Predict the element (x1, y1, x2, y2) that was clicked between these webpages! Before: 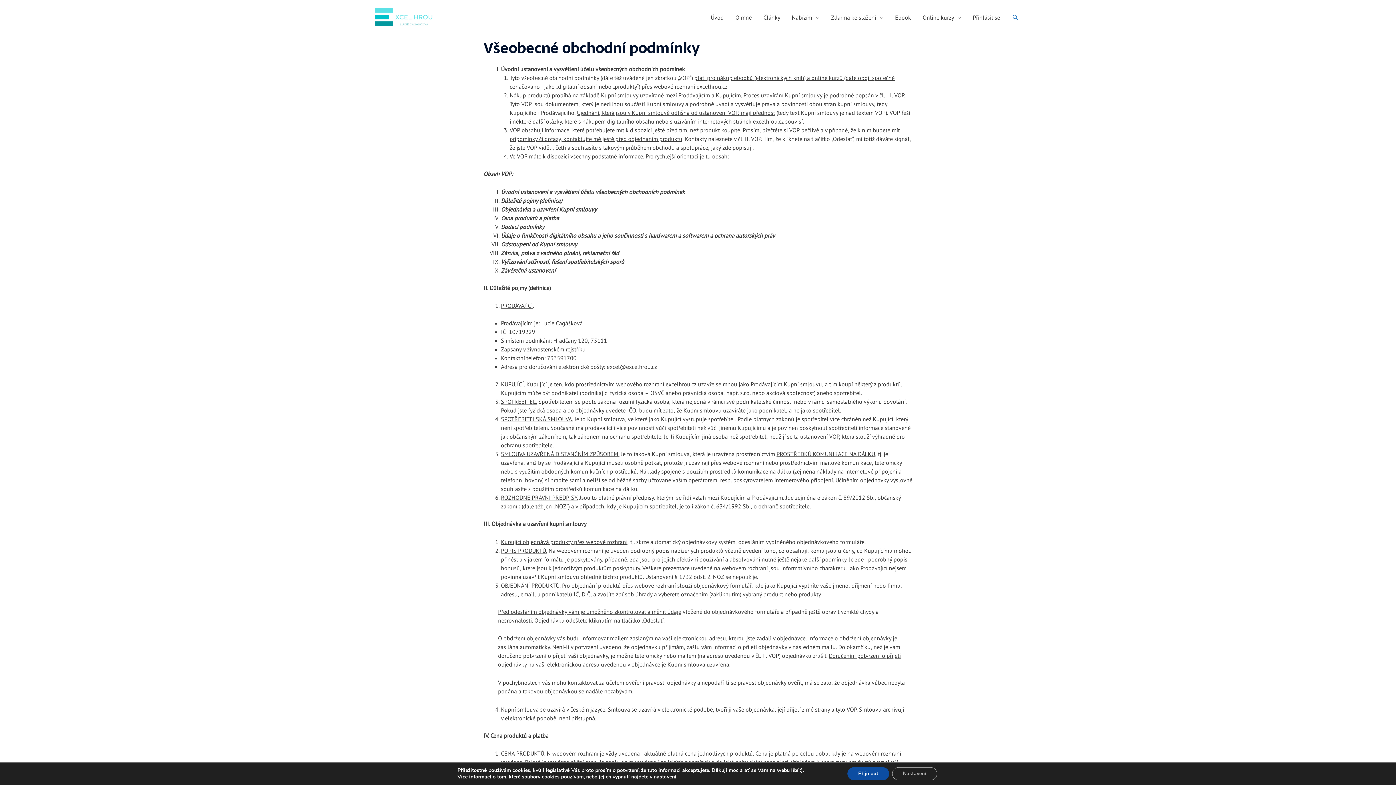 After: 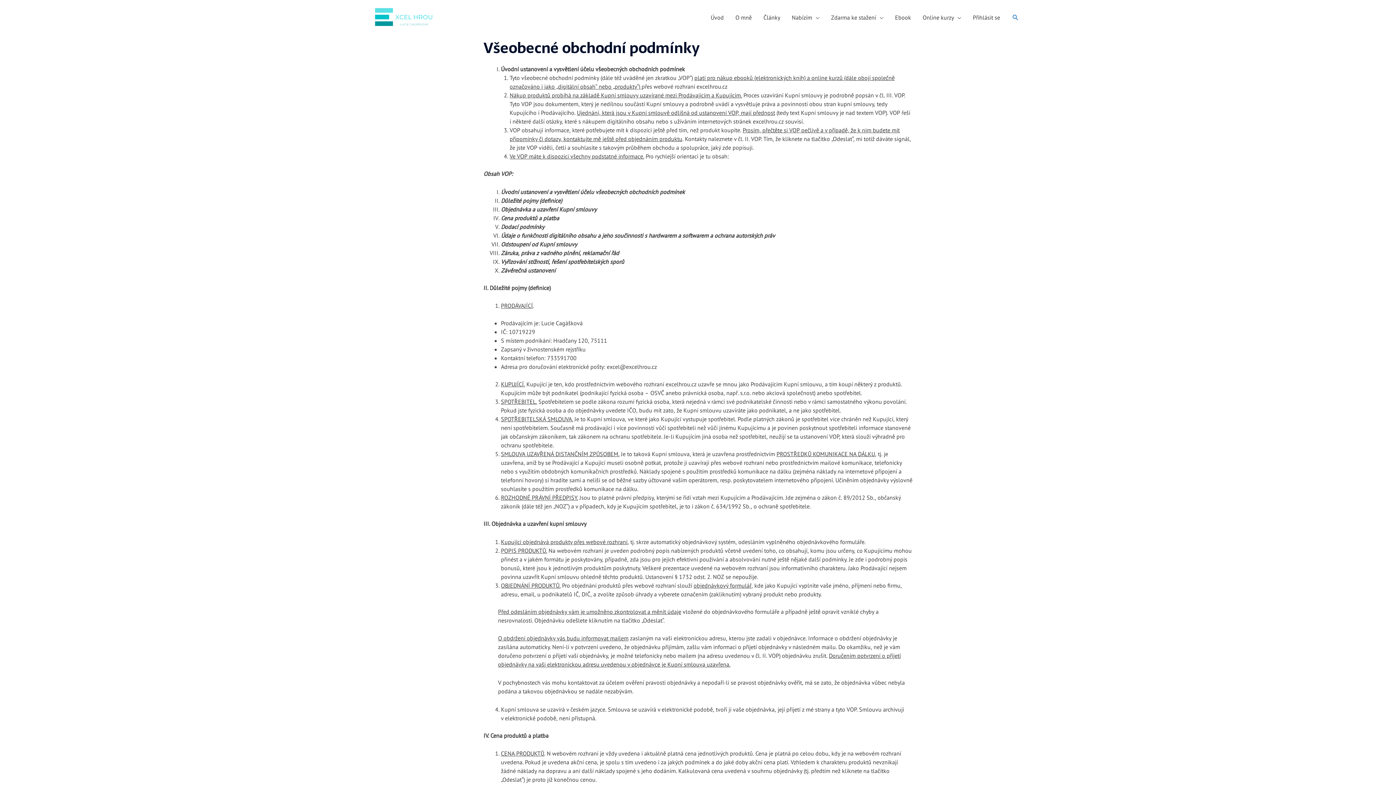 Action: bbox: (847, 767, 889, 780) label: Přijmout